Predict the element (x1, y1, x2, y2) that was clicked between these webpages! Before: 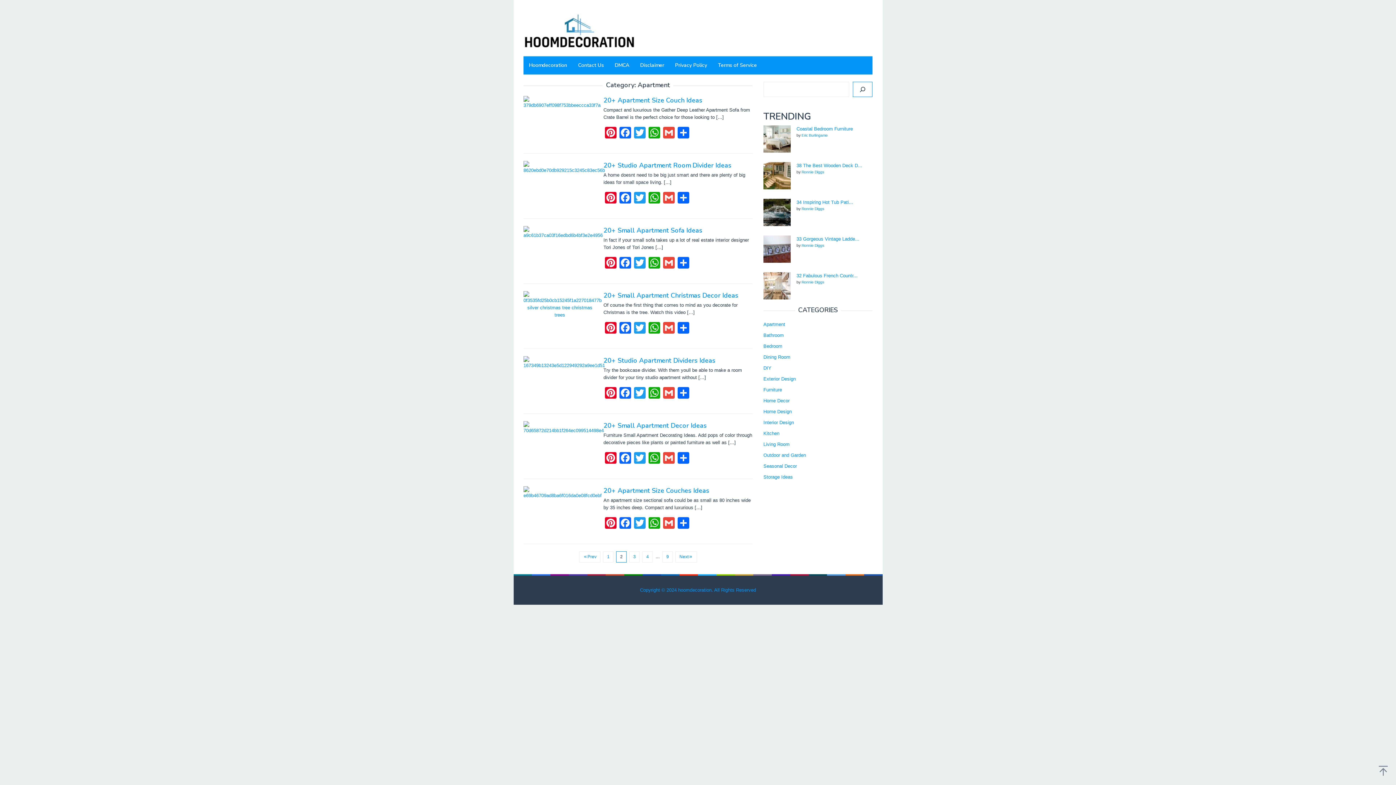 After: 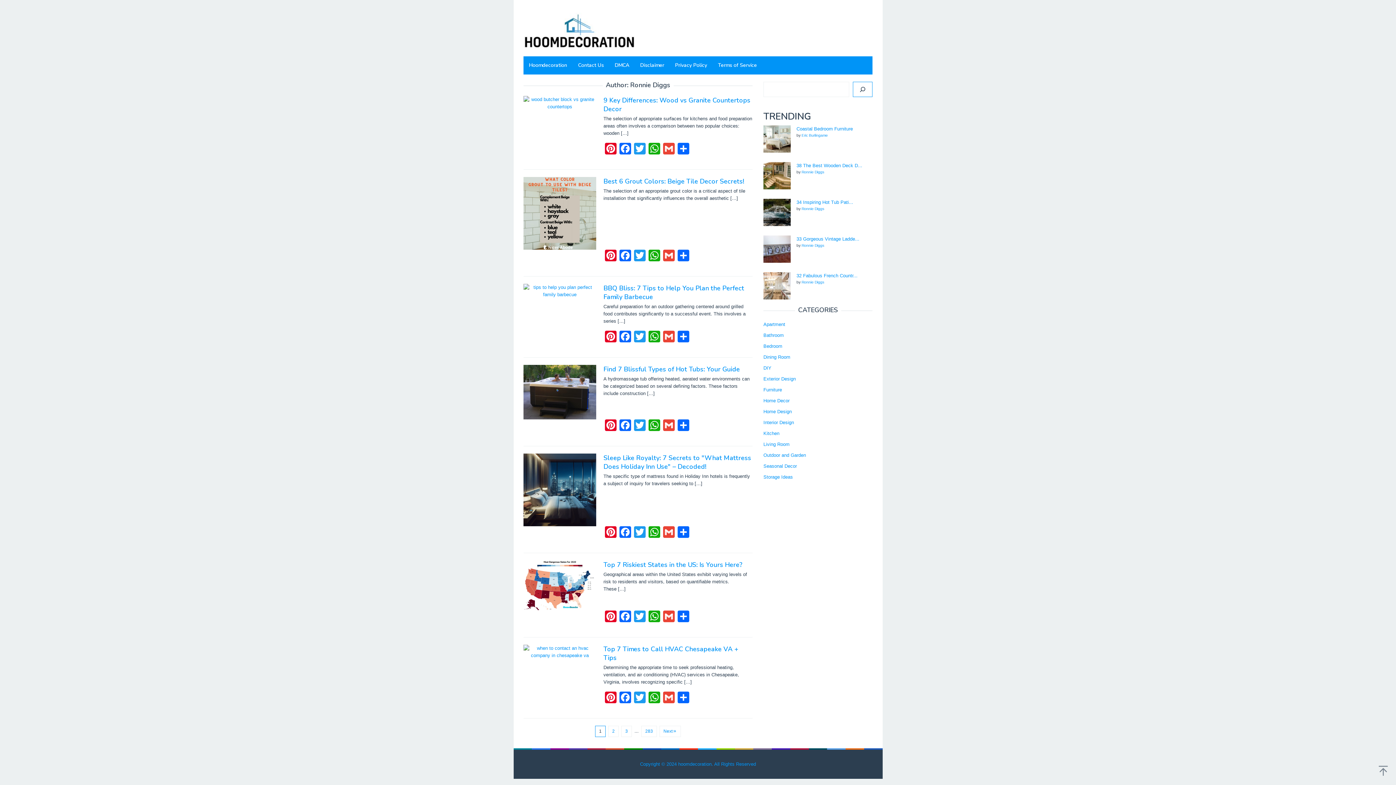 Action: bbox: (801, 243, 824, 247) label: Ronnie Diggs